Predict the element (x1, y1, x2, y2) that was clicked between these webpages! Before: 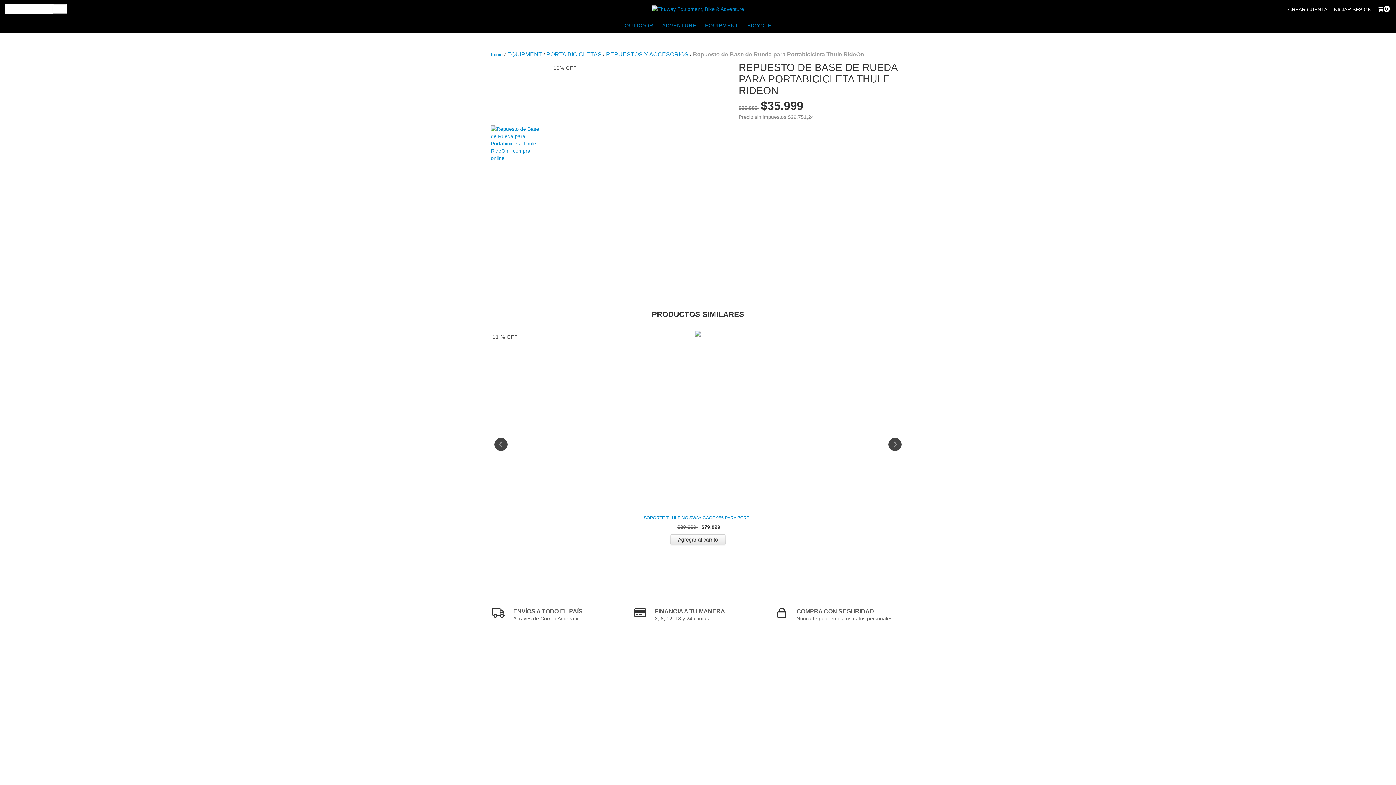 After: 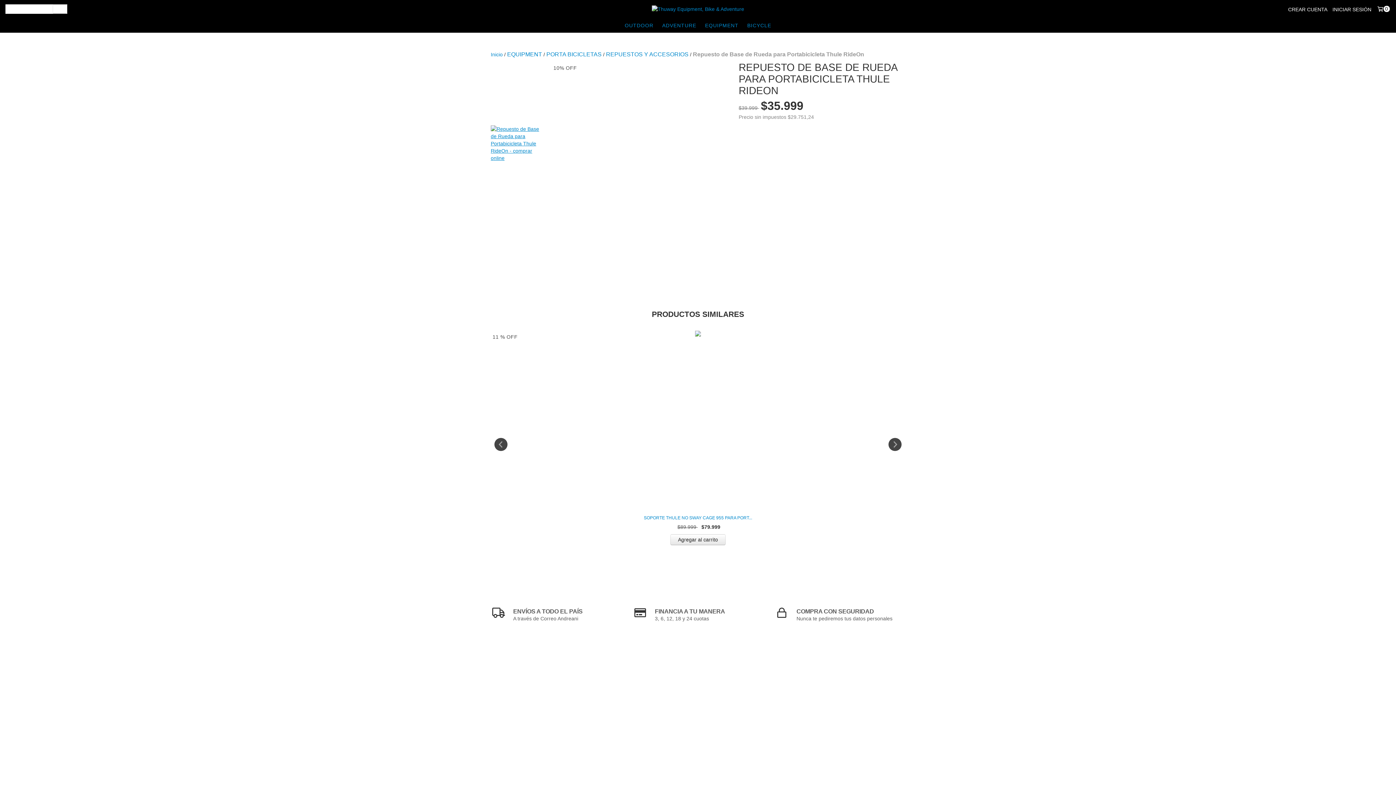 Action: bbox: (490, 125, 545, 161)